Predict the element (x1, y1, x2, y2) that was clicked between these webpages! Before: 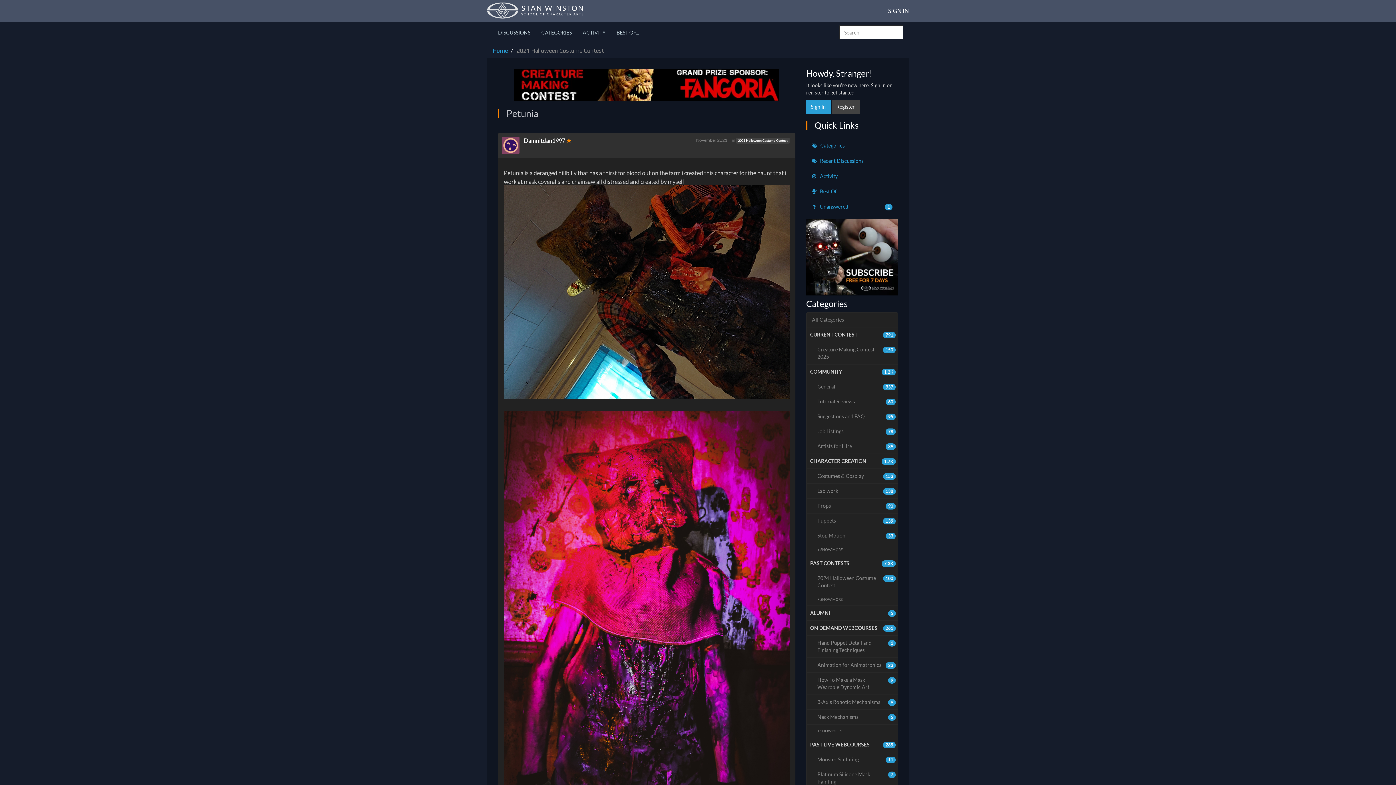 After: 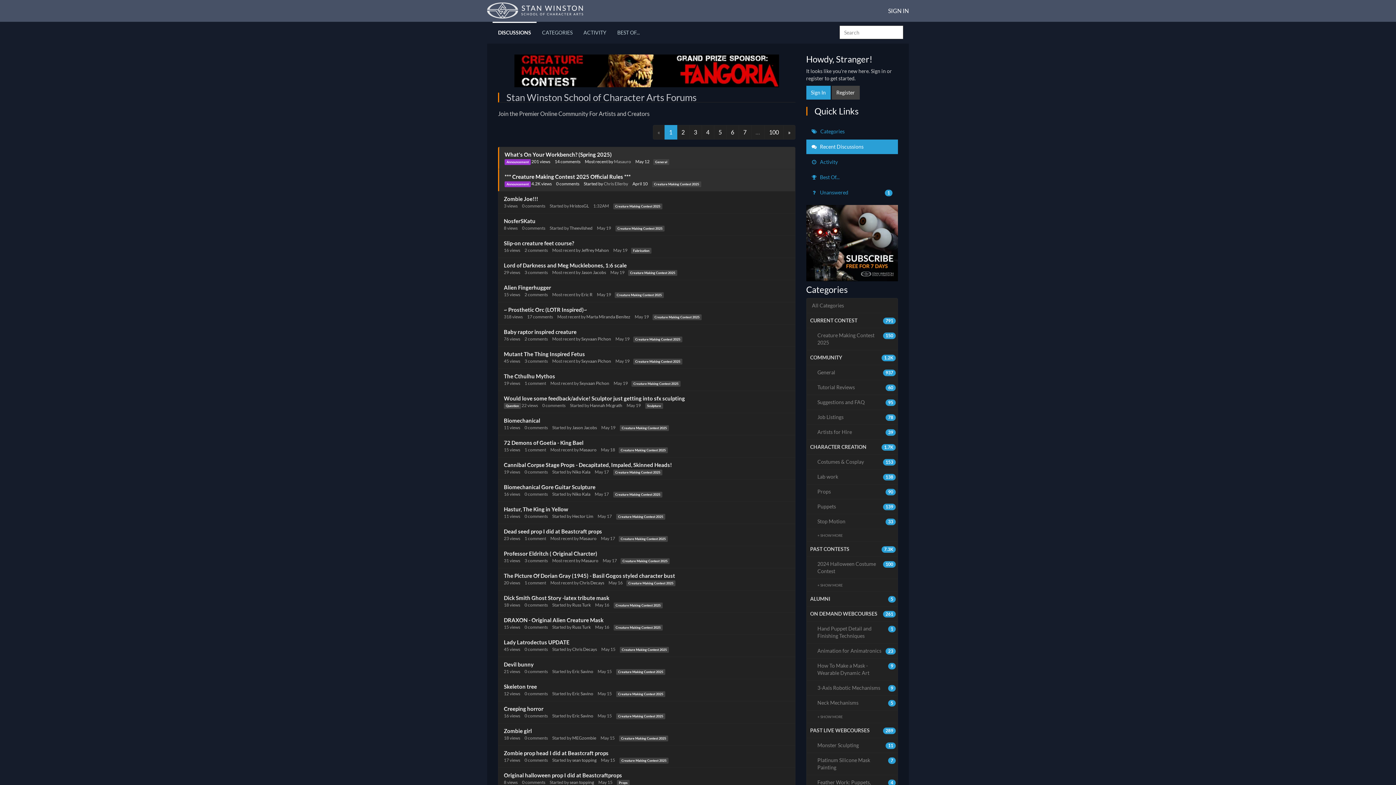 Action: label:  Recent Discussions bbox: (806, 153, 898, 168)